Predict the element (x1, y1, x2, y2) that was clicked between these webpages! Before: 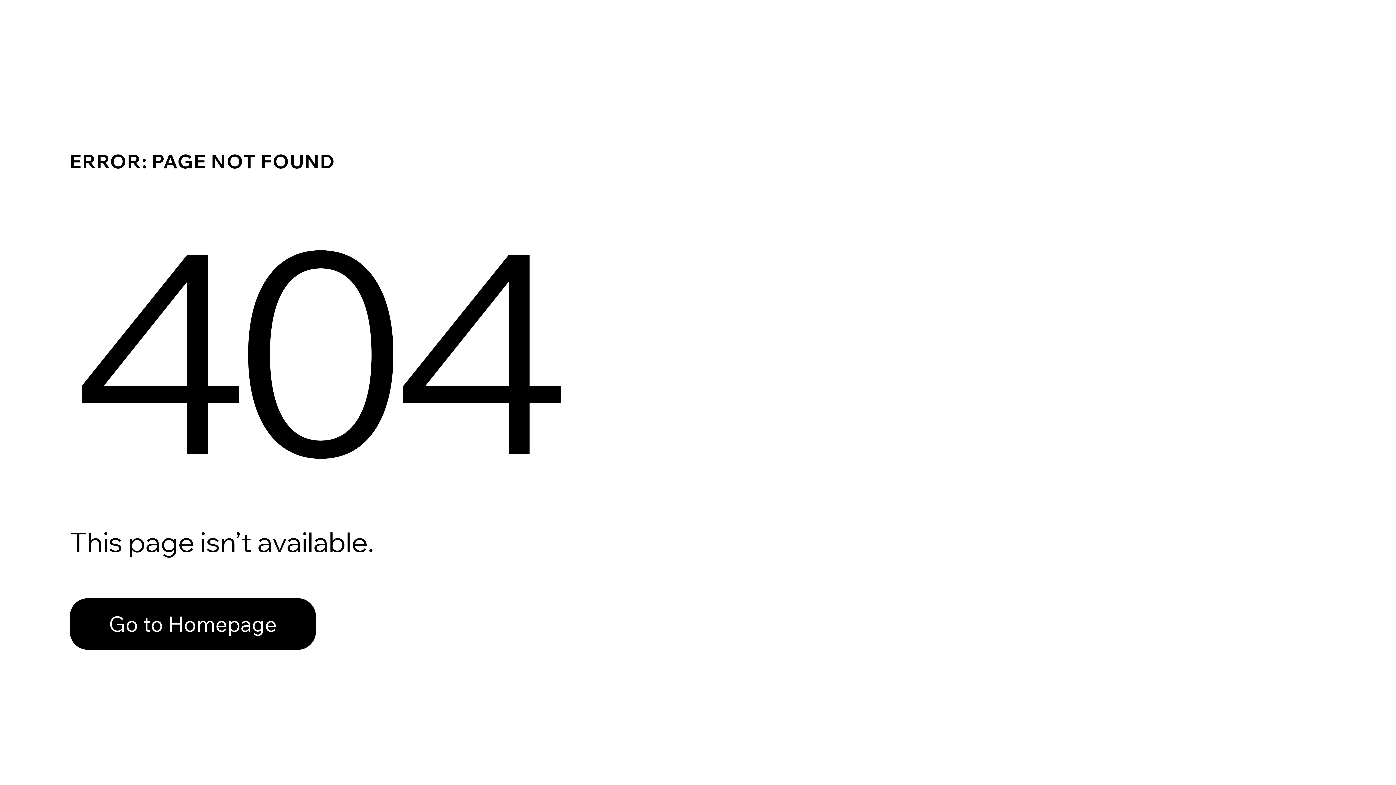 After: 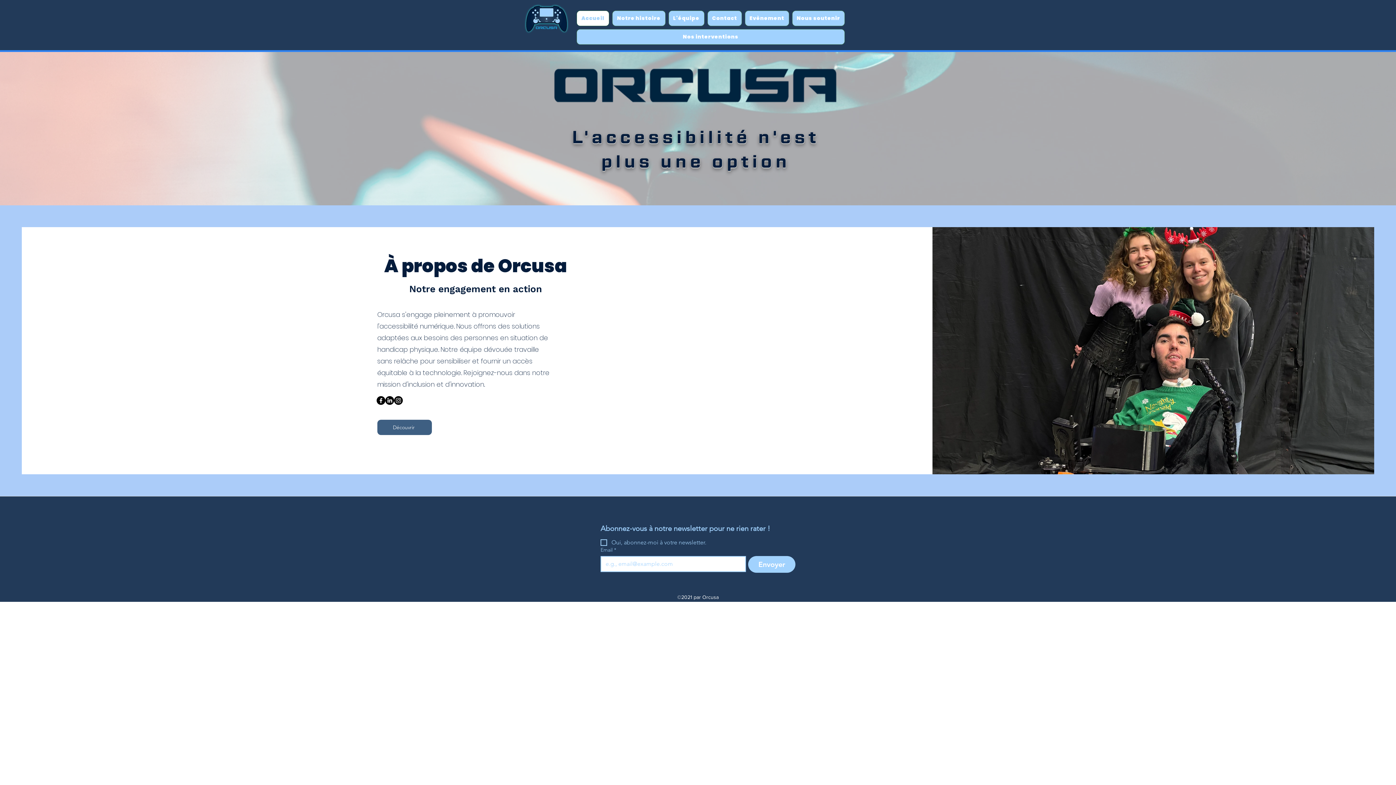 Action: label: Go to Homepage bbox: (69, 582, 768, 659)